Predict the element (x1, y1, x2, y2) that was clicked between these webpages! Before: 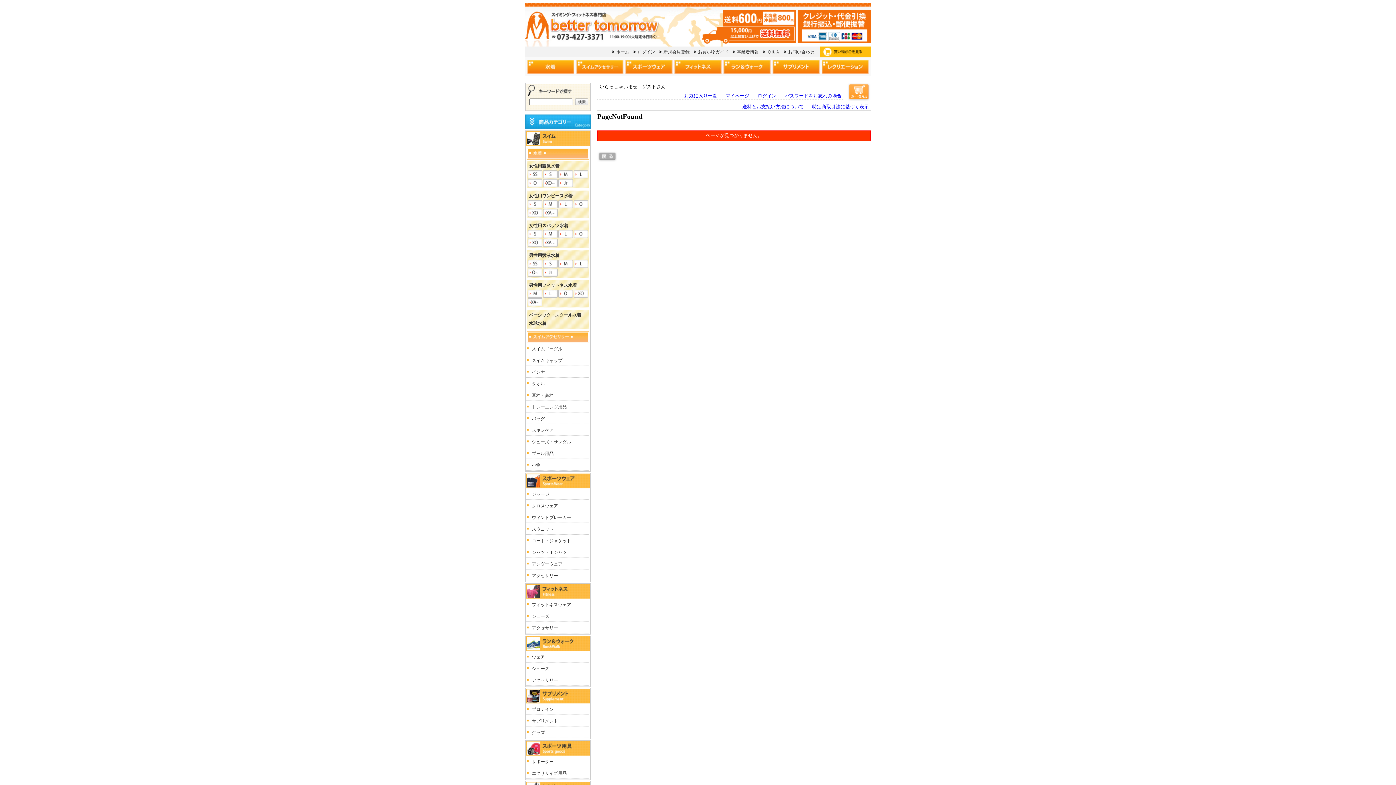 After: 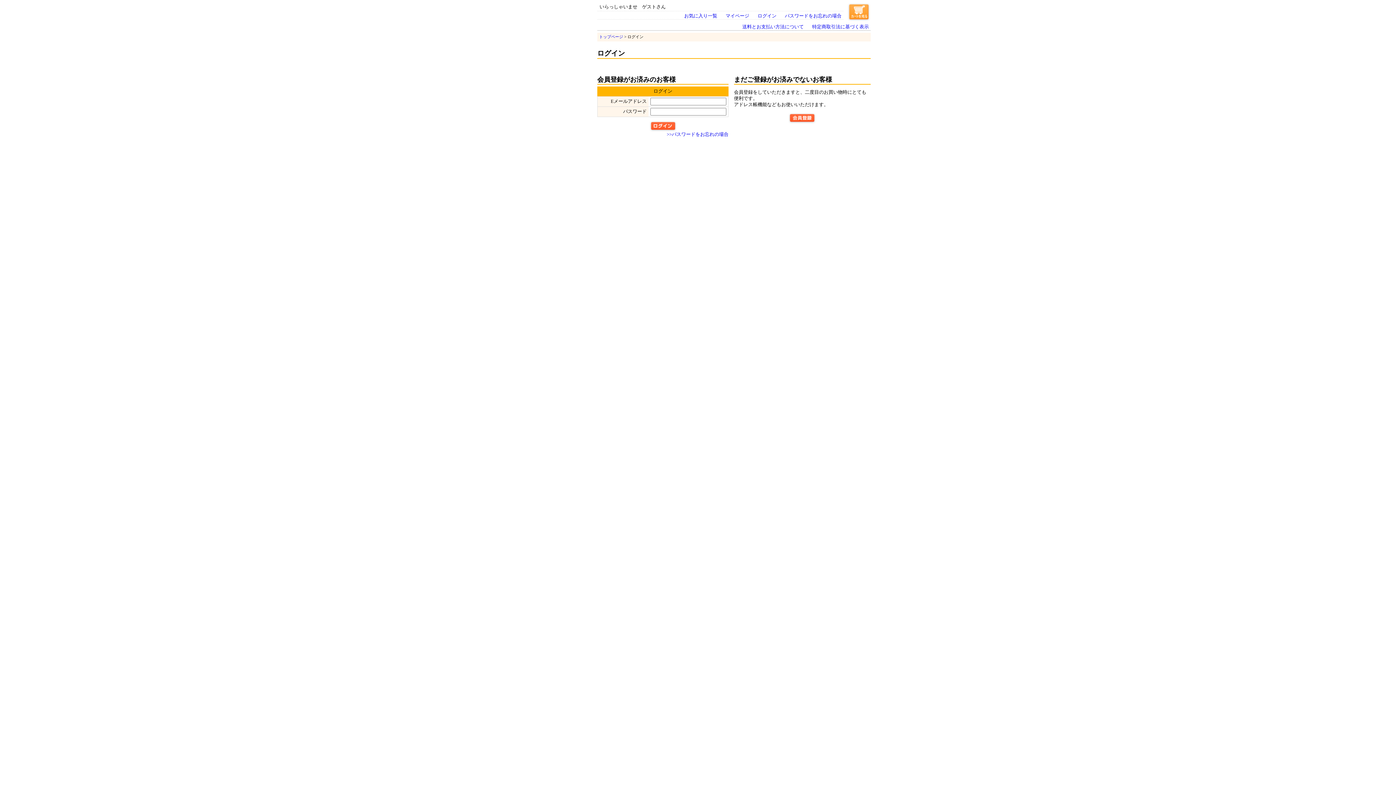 Action: label: マイページ bbox: (725, 93, 749, 98)